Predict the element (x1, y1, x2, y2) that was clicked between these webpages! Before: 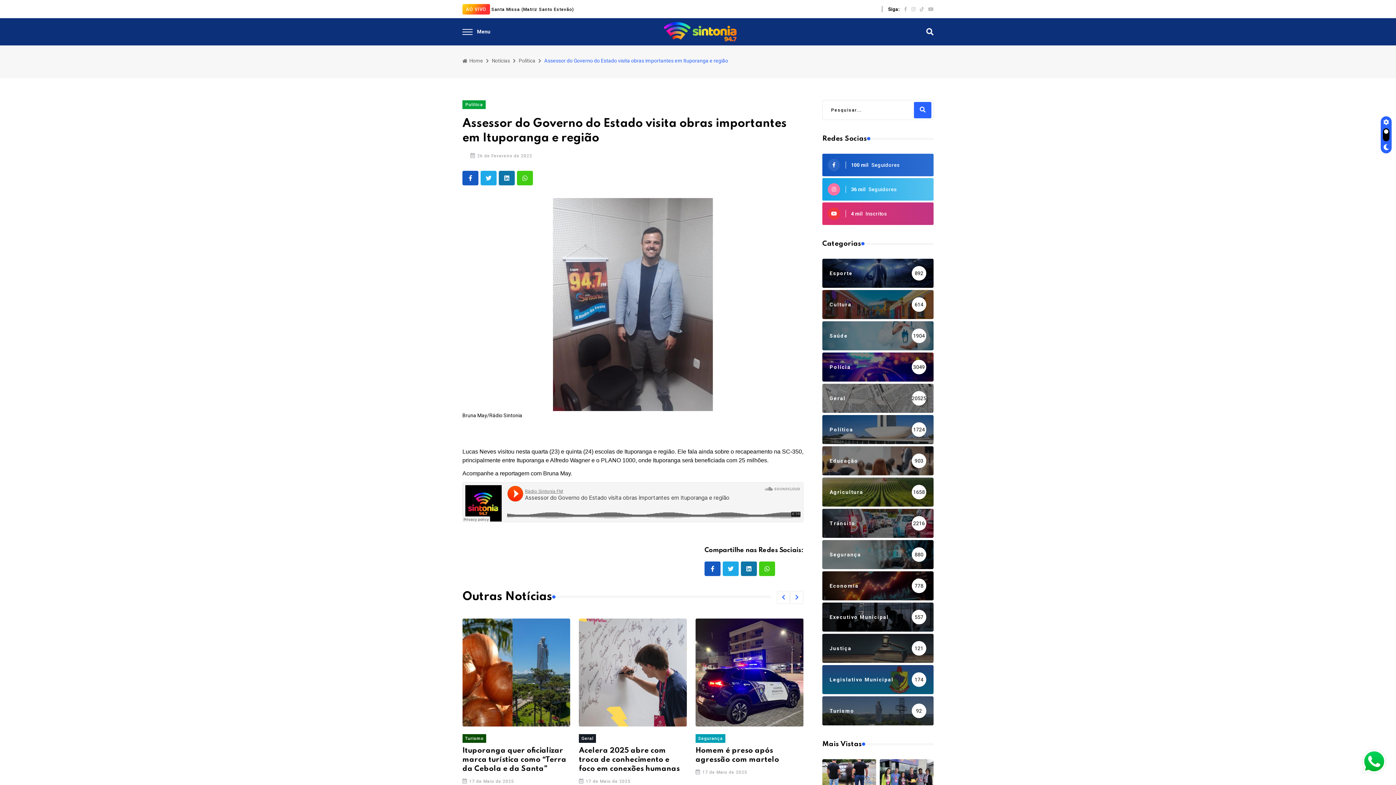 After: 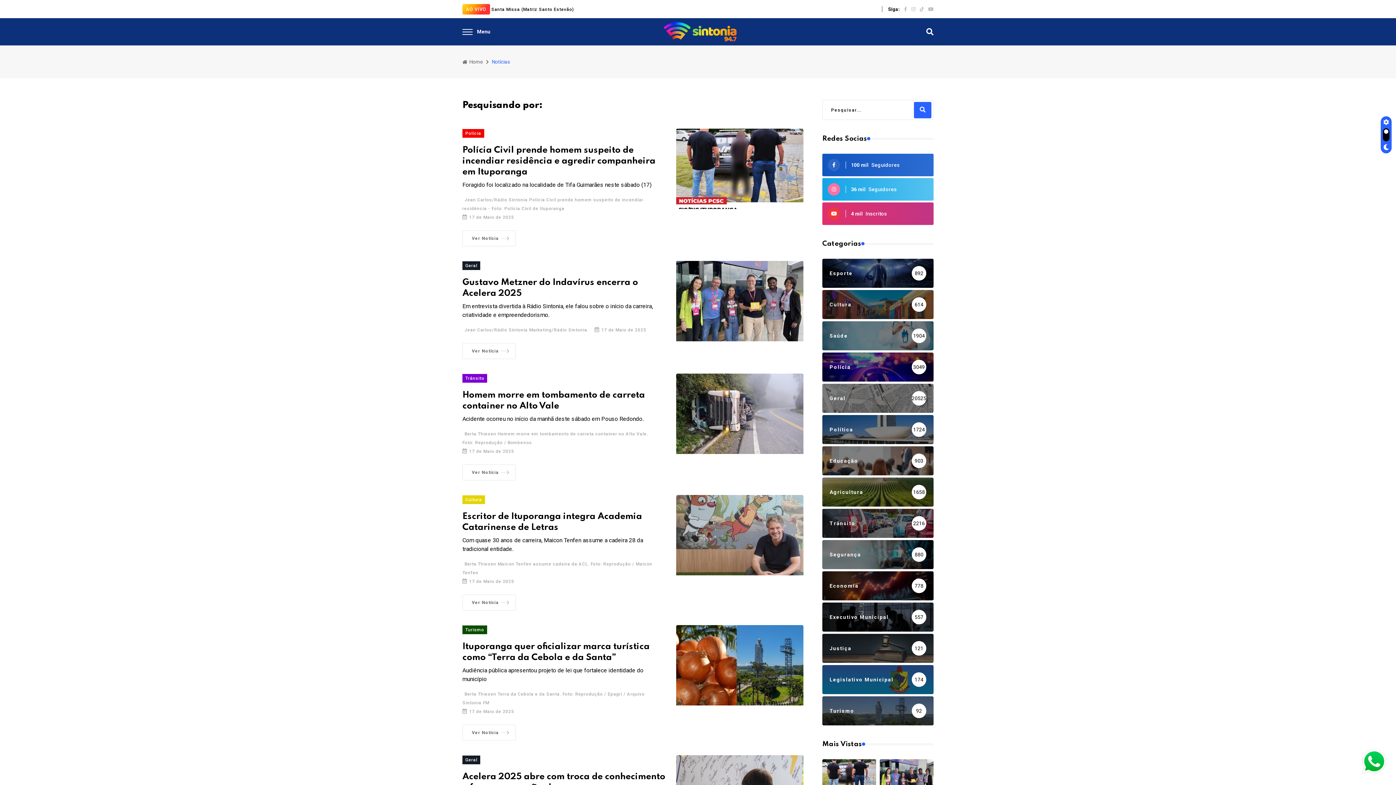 Action: bbox: (914, 101, 931, 118)